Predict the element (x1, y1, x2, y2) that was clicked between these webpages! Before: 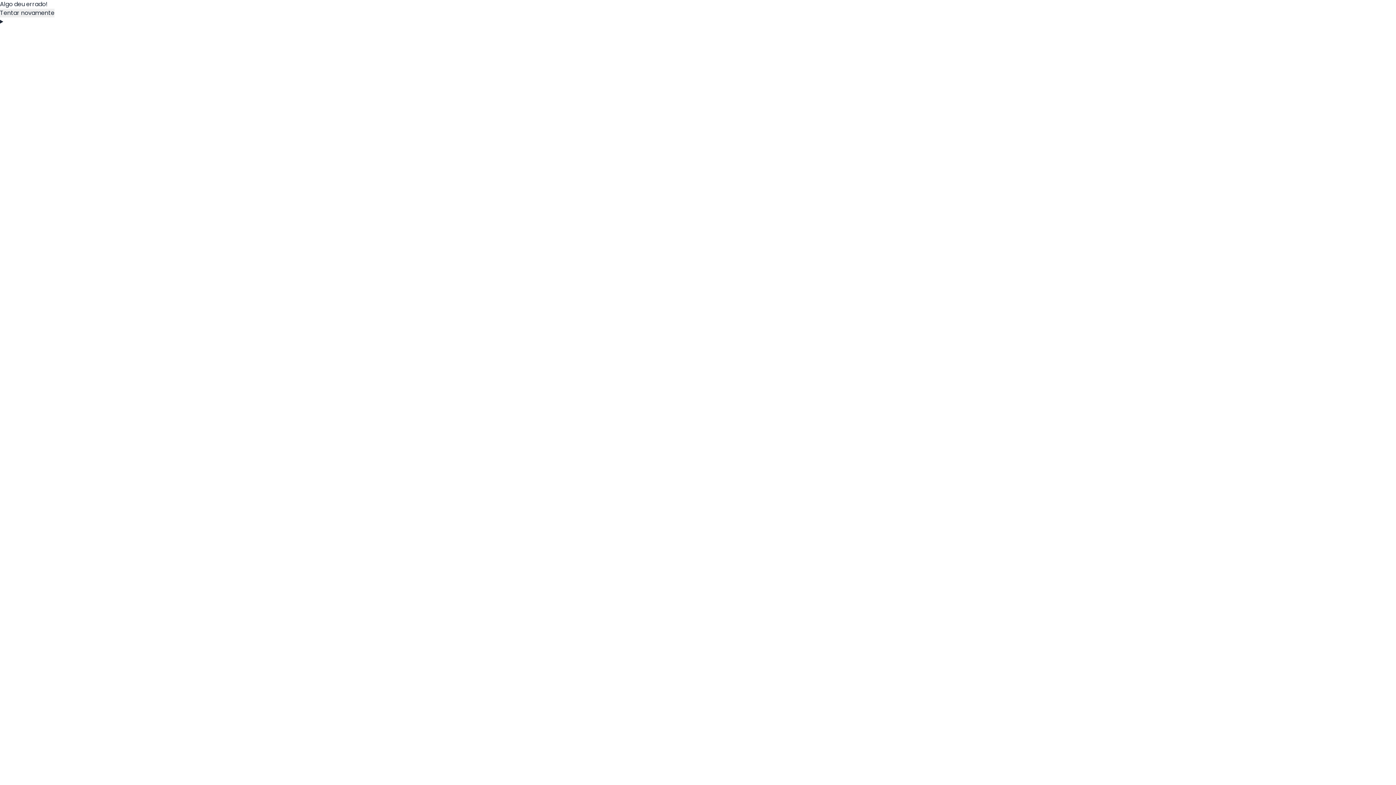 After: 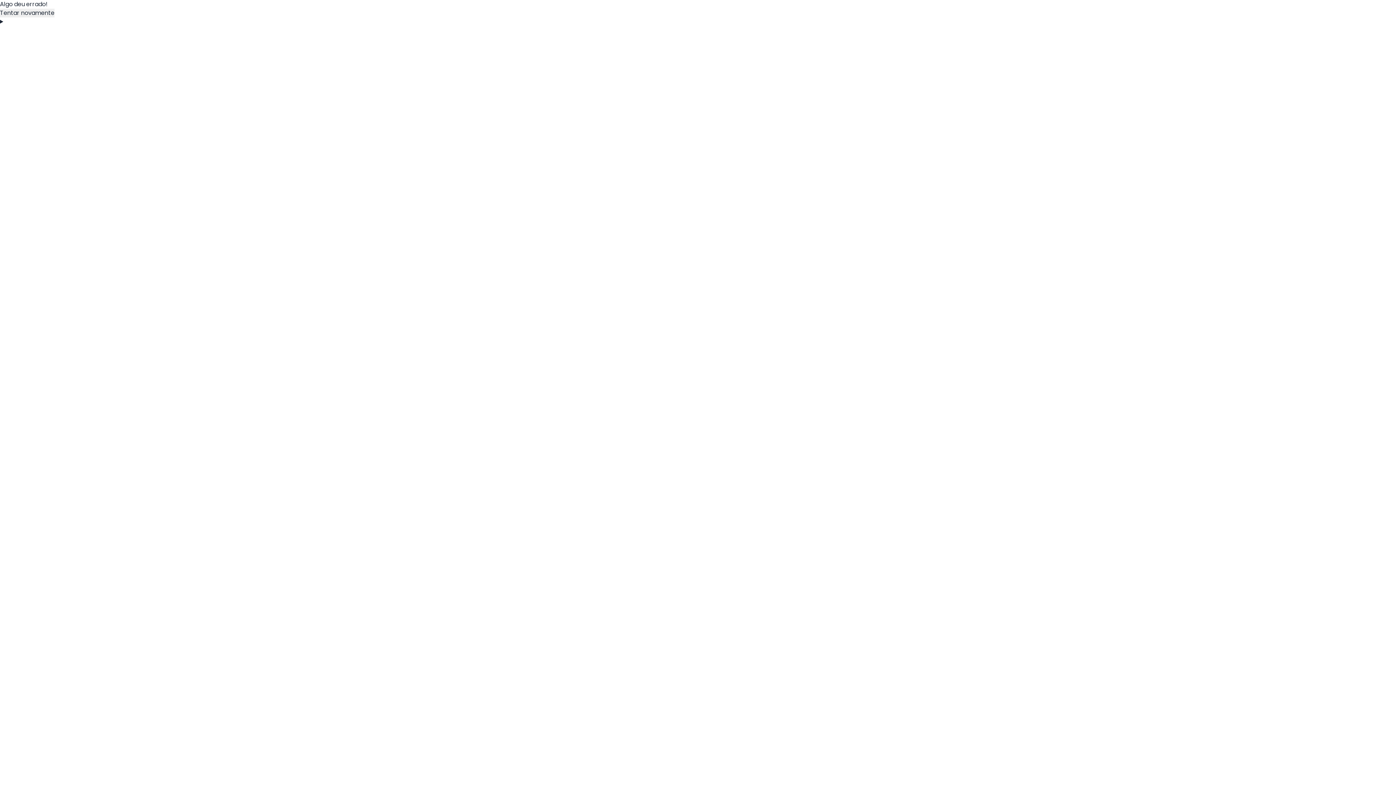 Action: label: Tentar novamente bbox: (0, 8, 54, 17)